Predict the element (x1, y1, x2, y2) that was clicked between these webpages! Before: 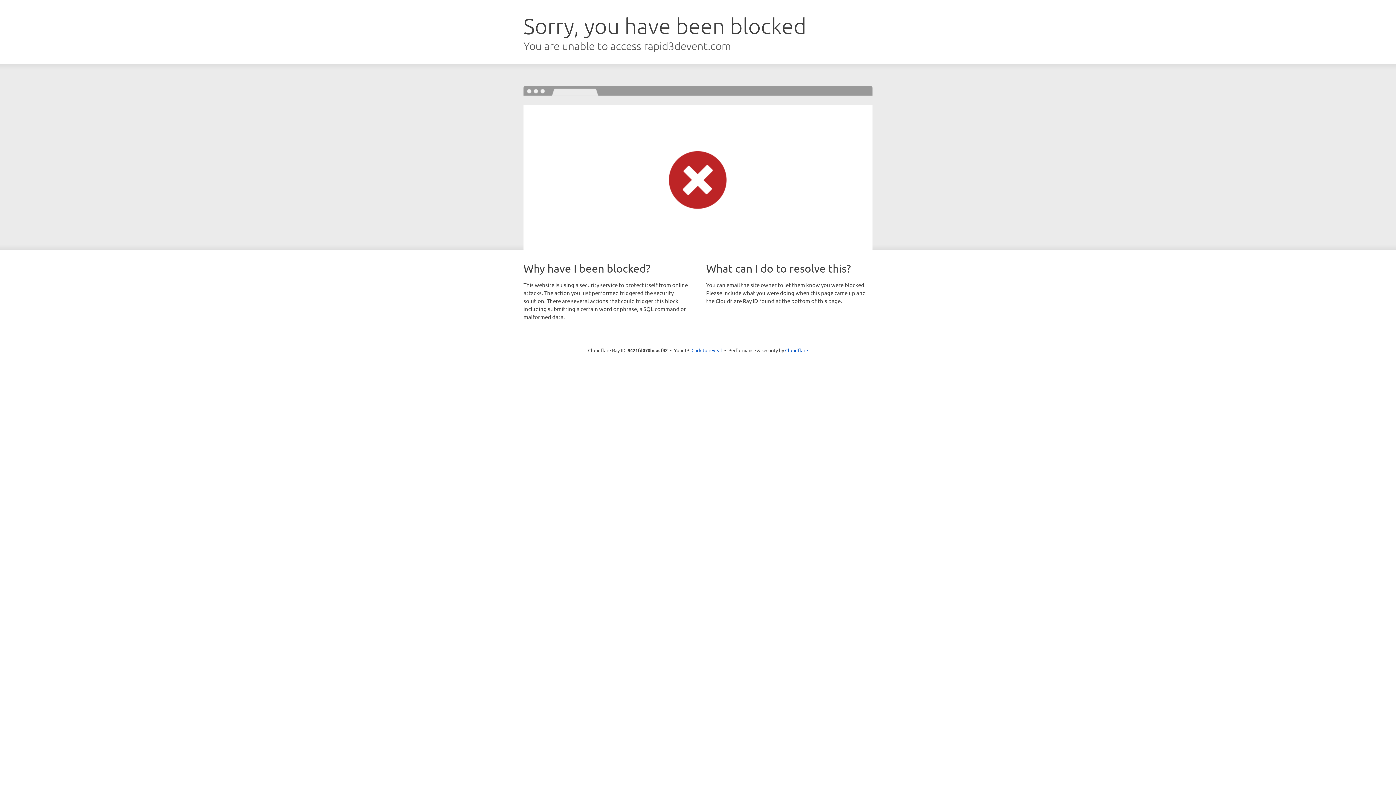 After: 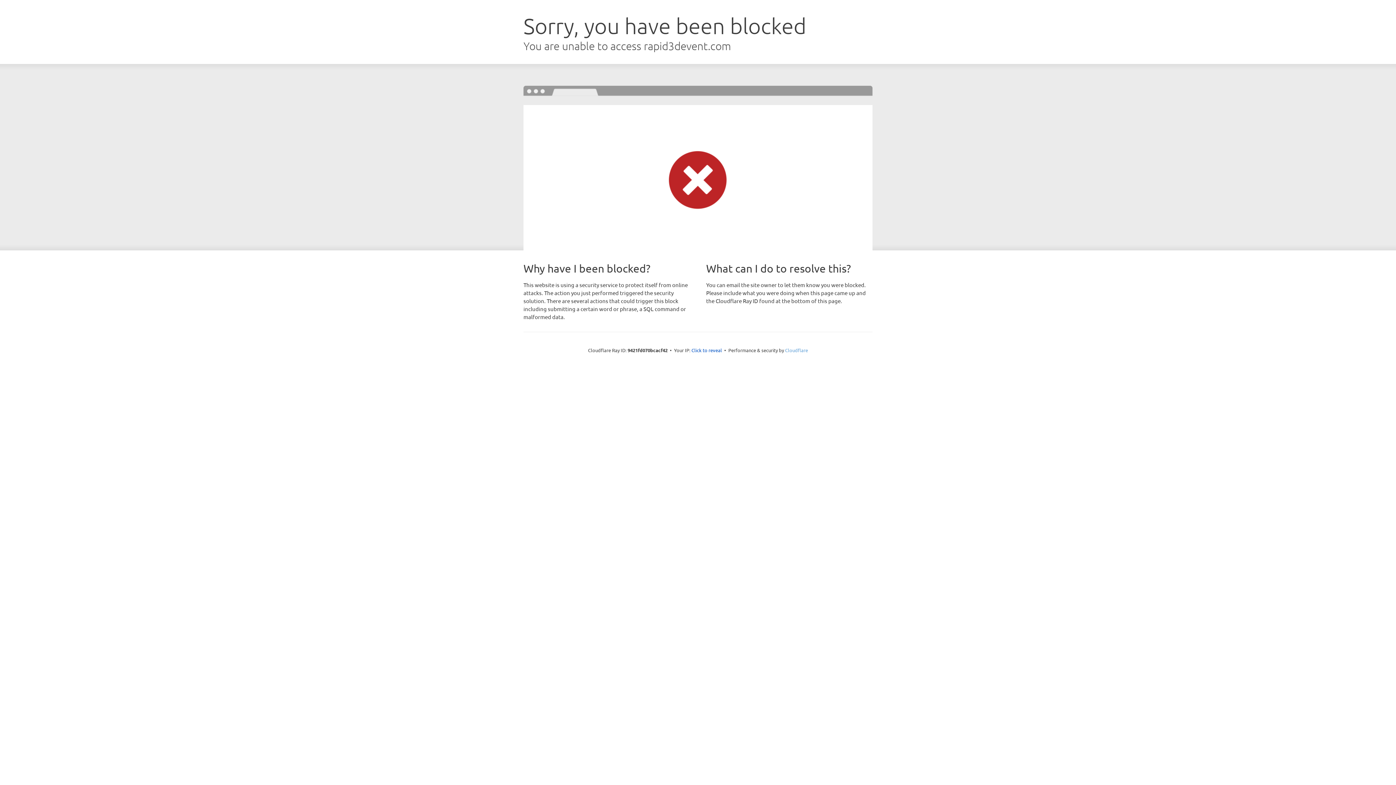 Action: label: Cloudflare bbox: (785, 347, 808, 353)